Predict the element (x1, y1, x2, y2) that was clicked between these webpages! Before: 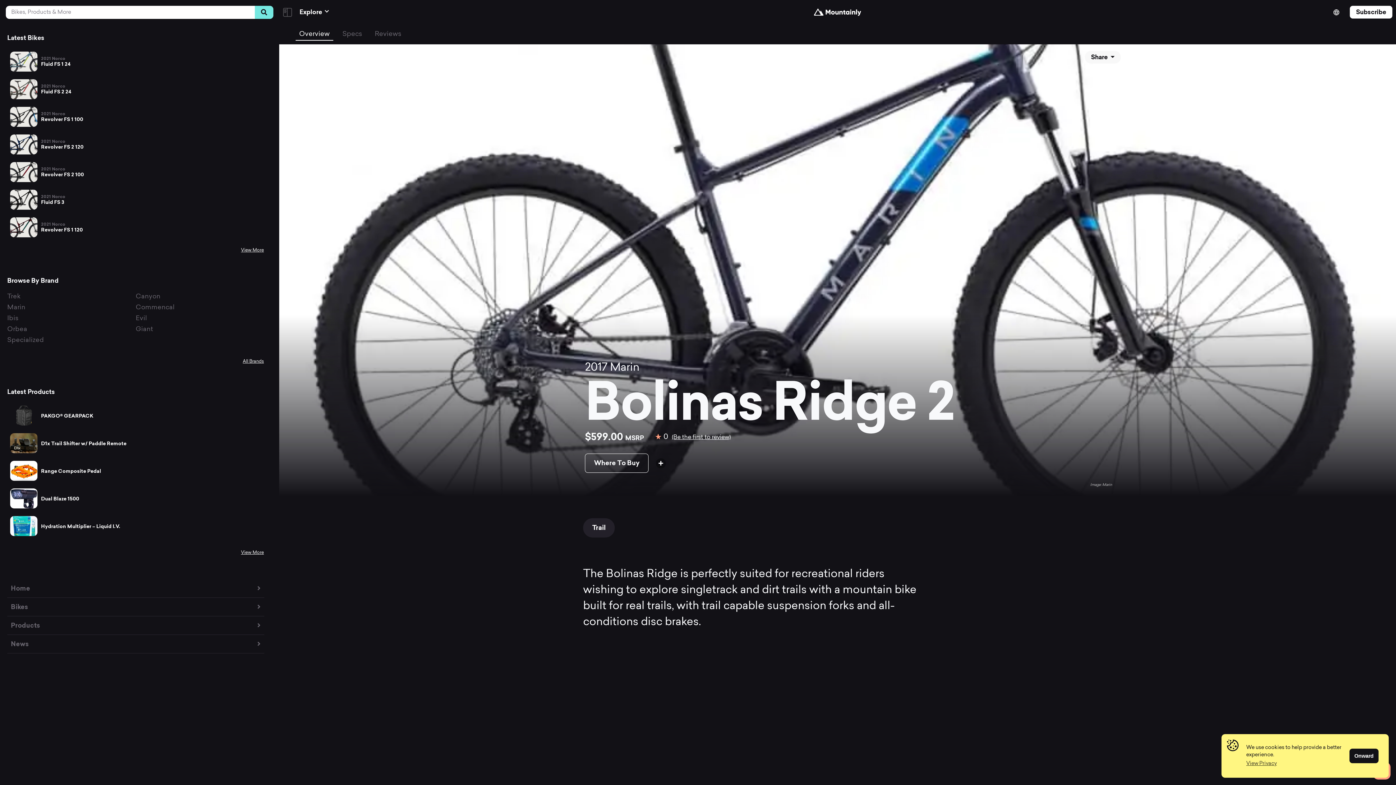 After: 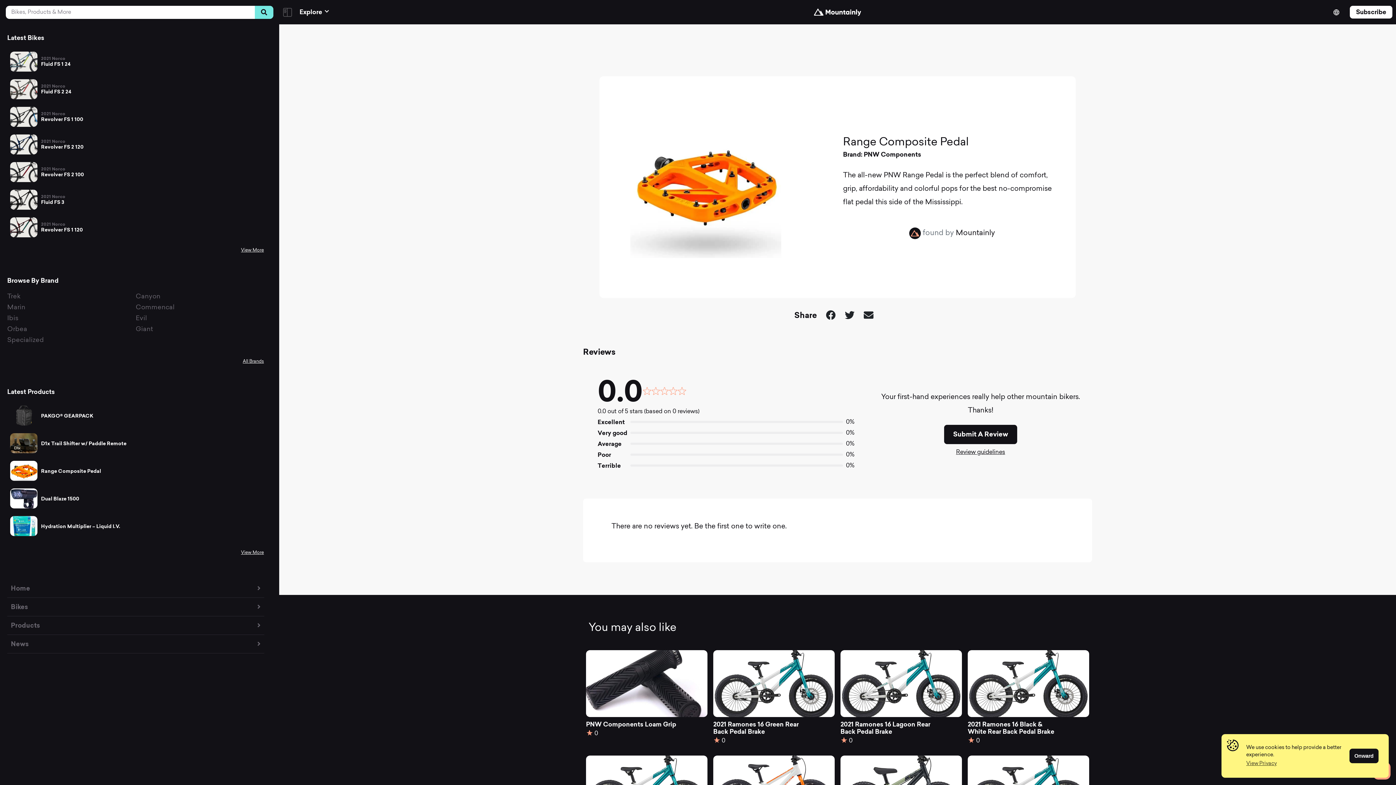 Action: bbox: (7, 458, 264, 484) label: Range Composite Pedal